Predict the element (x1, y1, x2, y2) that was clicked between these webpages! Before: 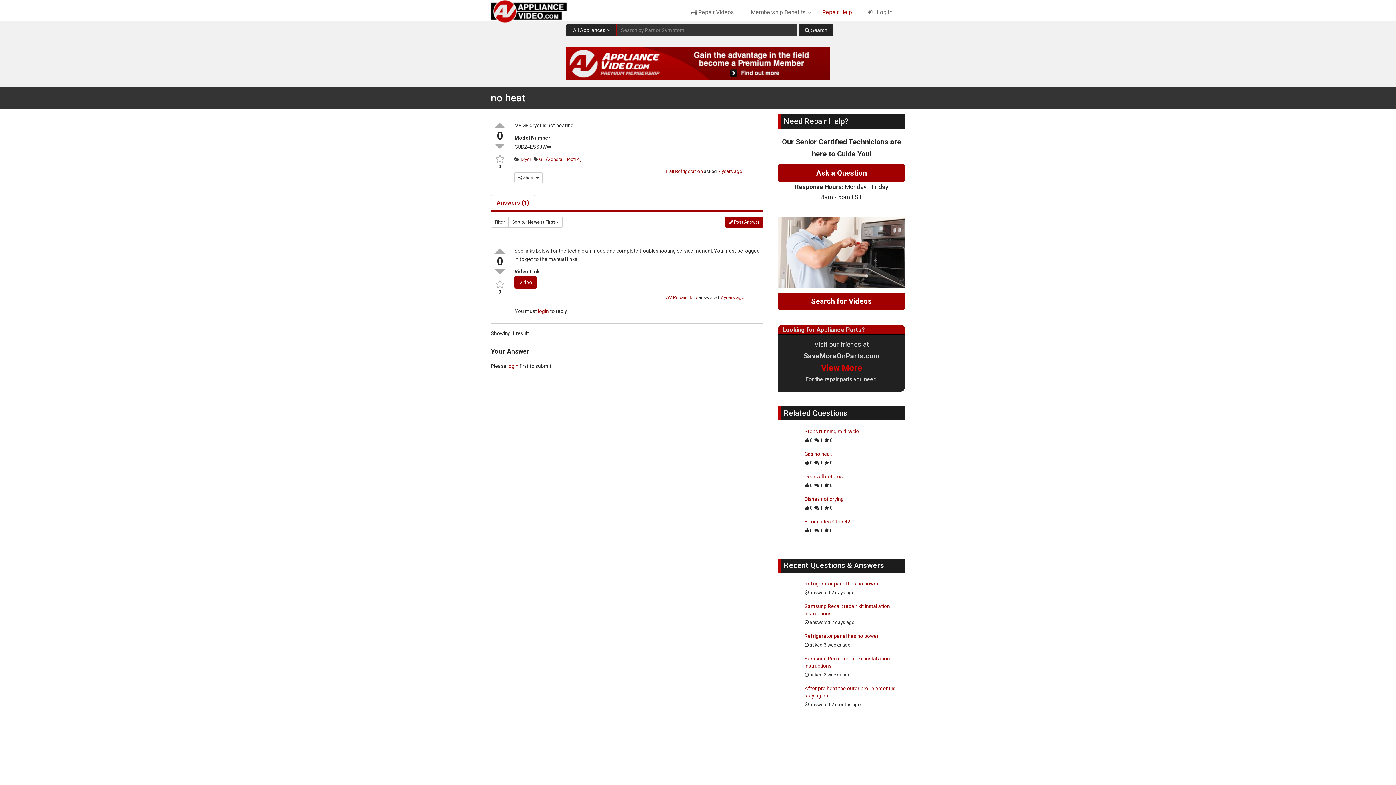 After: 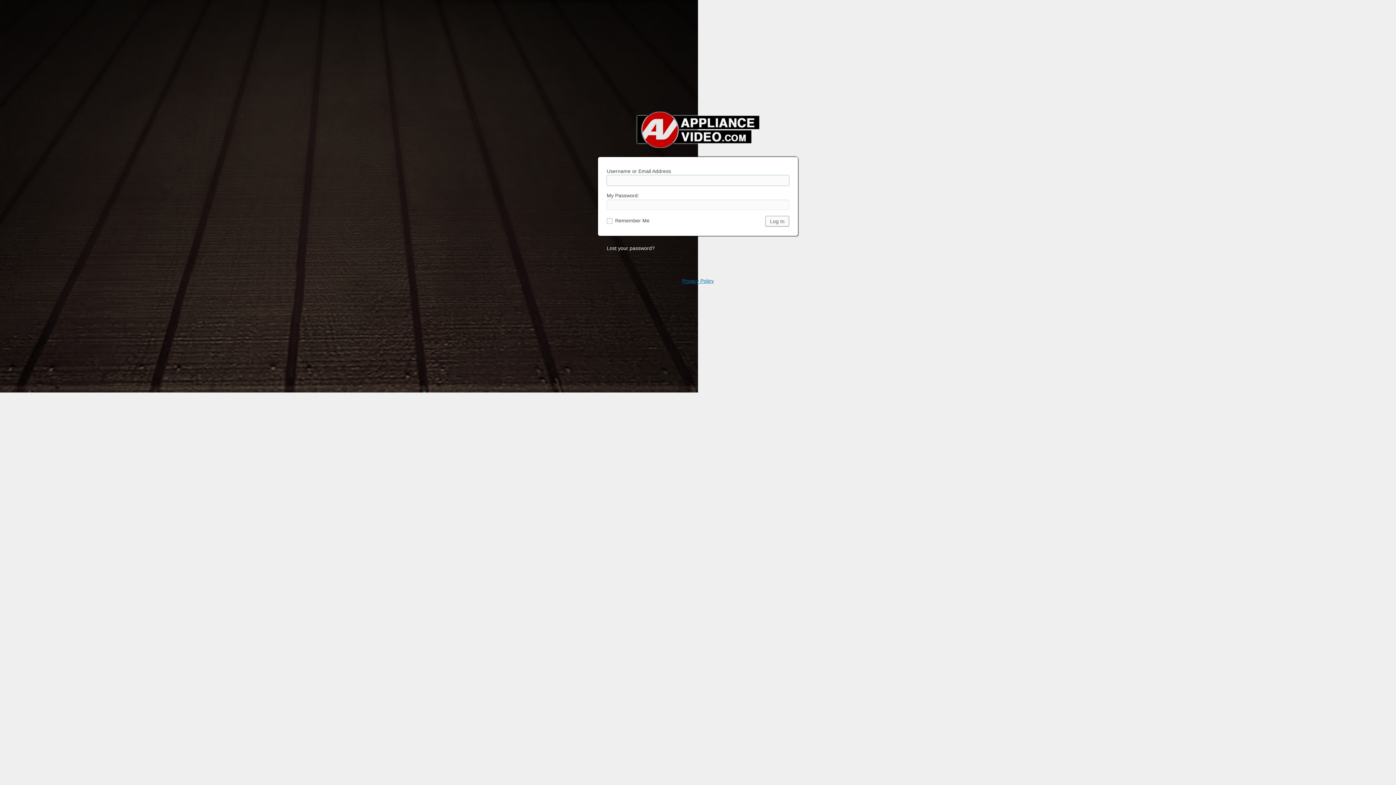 Action: bbox: (538, 308, 549, 314) label: login